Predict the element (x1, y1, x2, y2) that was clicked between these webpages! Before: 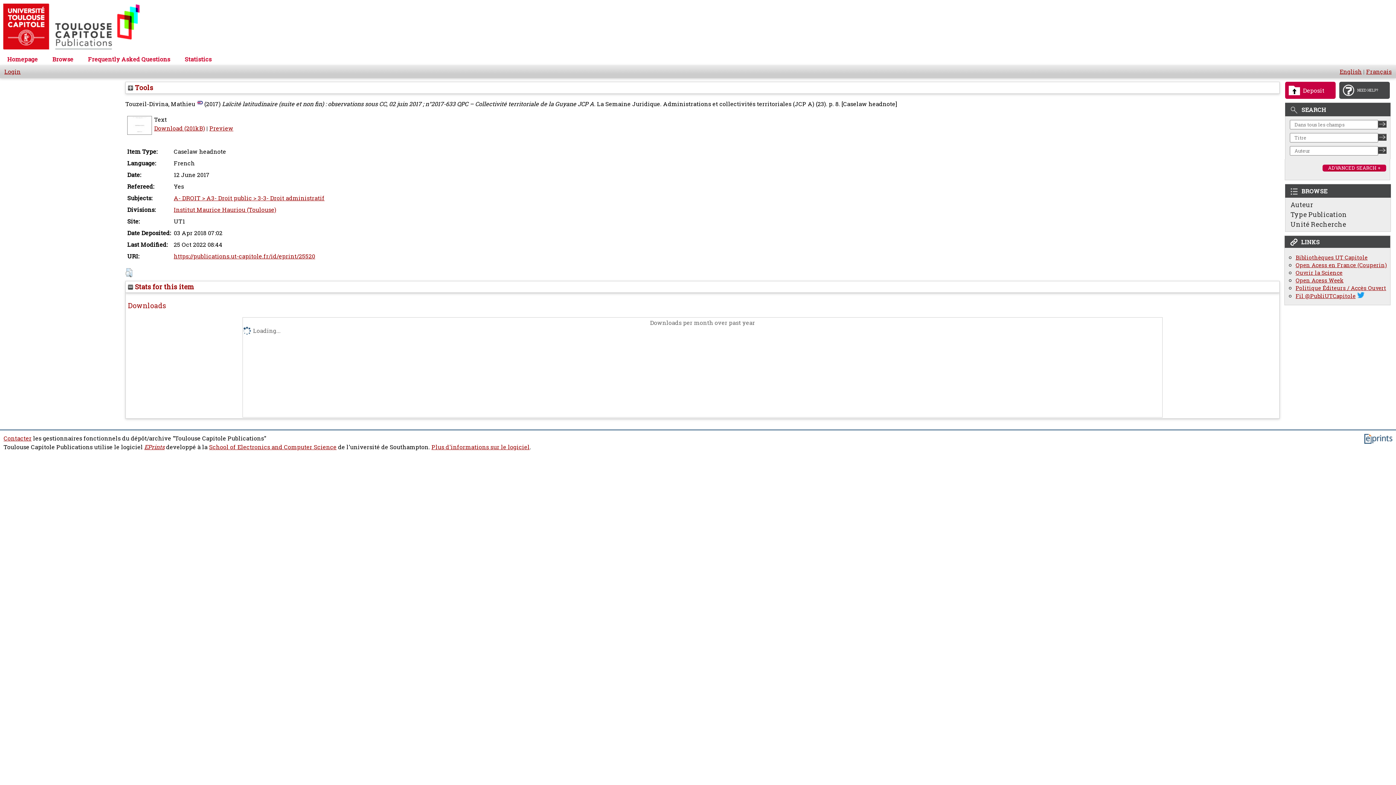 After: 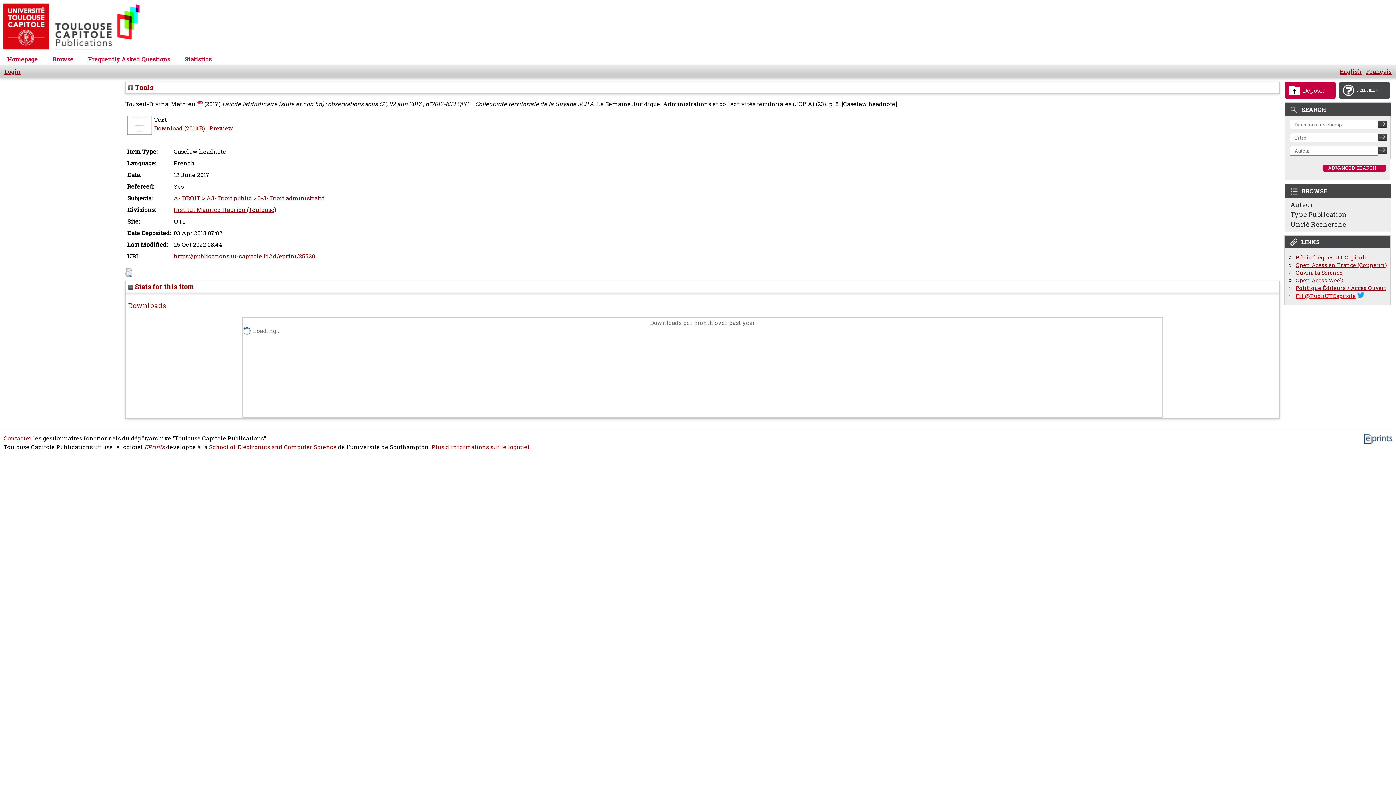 Action: label: Fil @PubliUTCapitole bbox: (1296, 292, 1356, 300)